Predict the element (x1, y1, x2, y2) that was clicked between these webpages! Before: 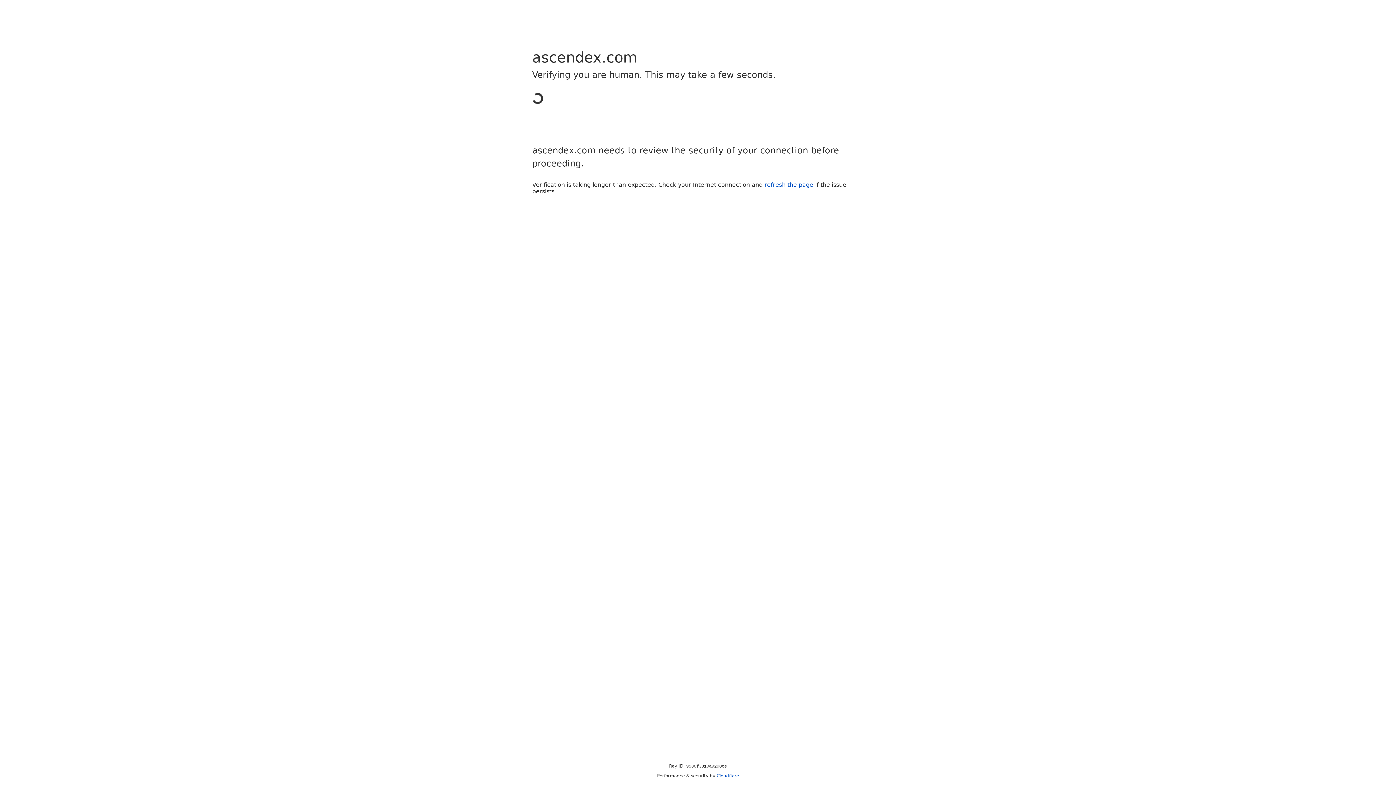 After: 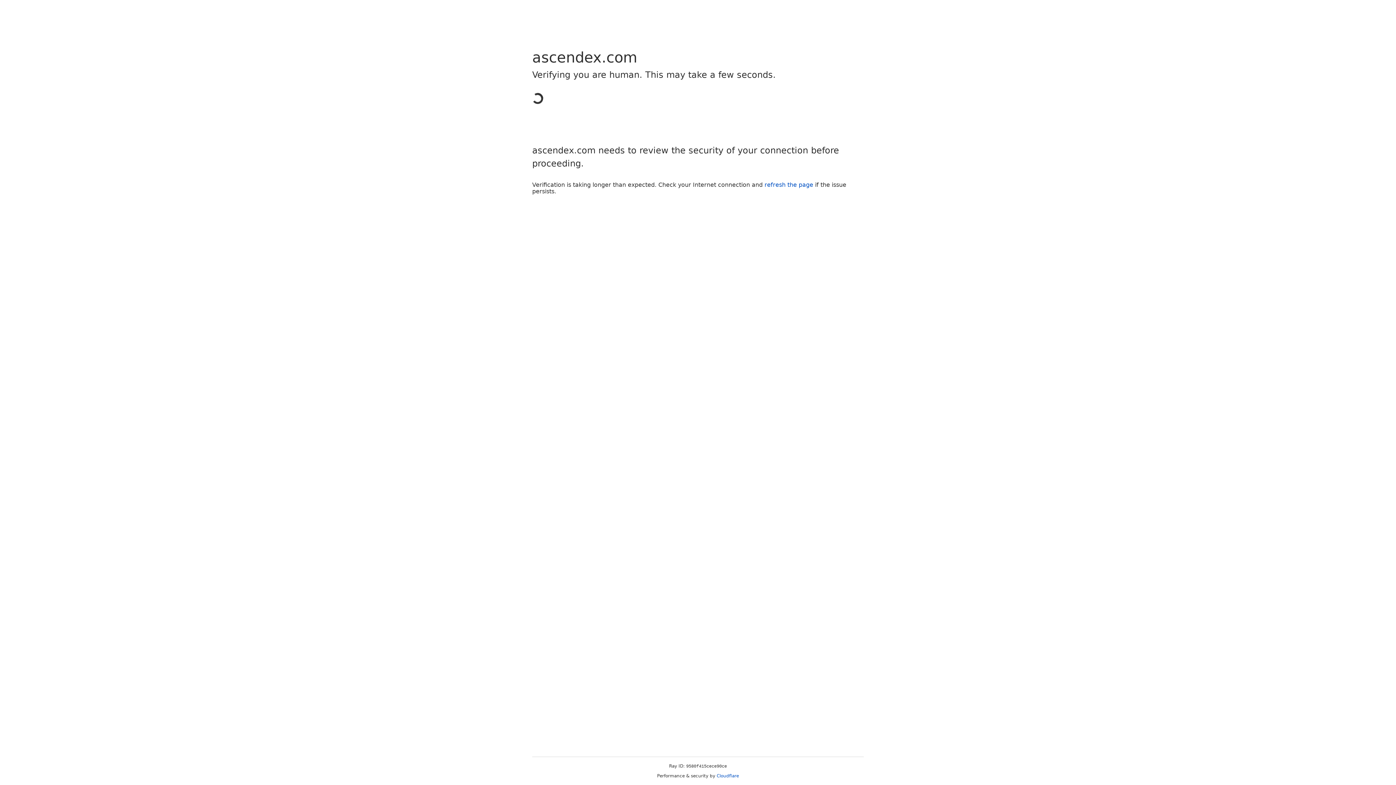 Action: bbox: (716, 773, 739, 778) label: Cloudflare